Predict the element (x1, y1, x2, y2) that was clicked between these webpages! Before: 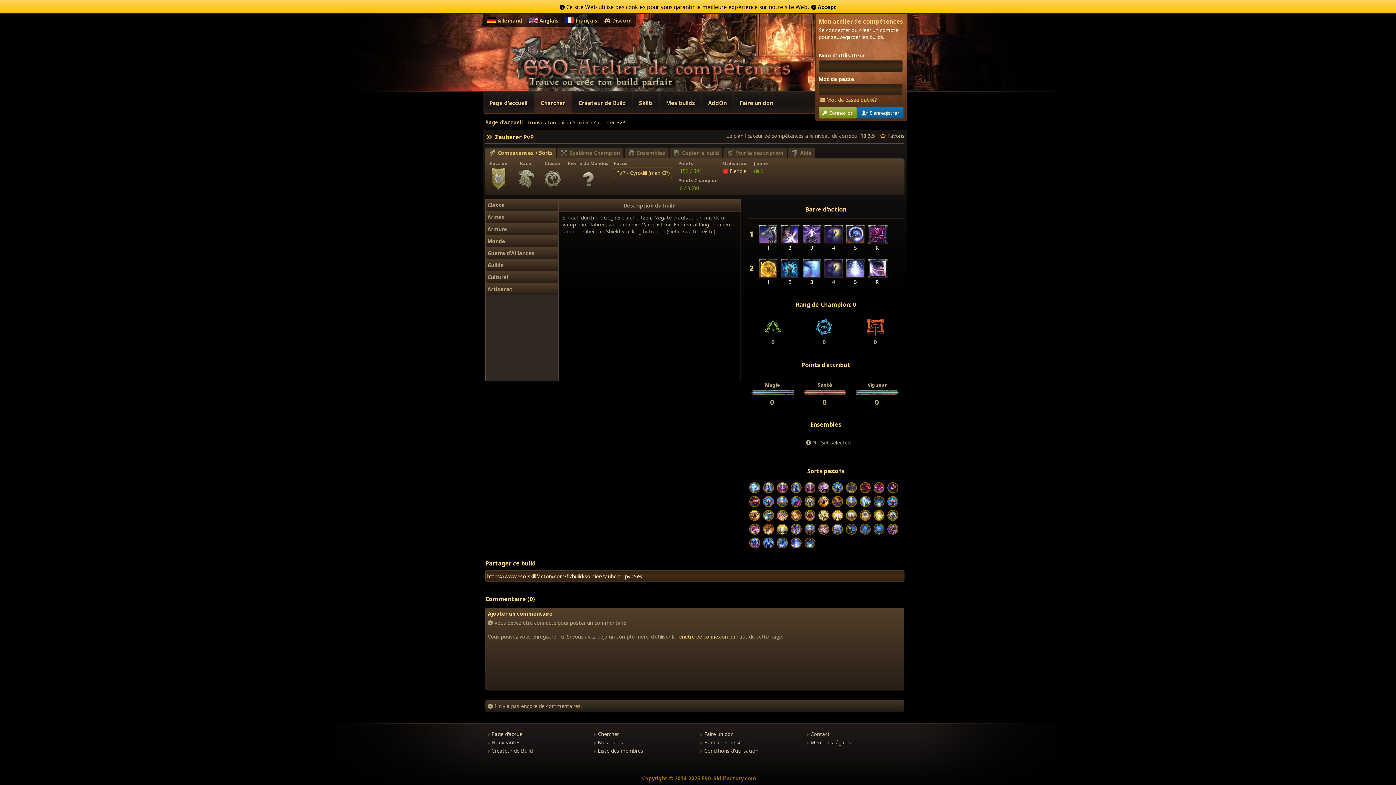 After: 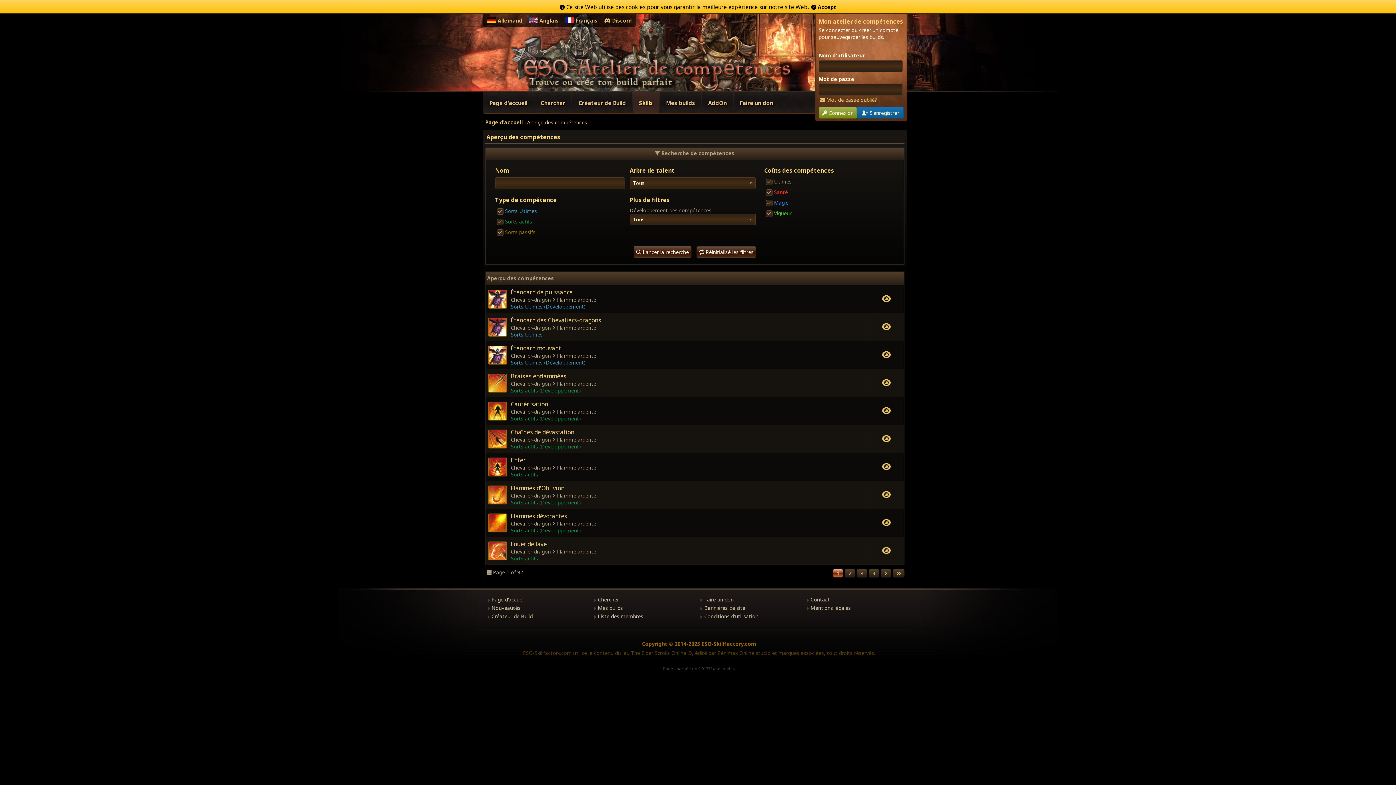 Action: label: Skills bbox: (633, 92, 659, 113)